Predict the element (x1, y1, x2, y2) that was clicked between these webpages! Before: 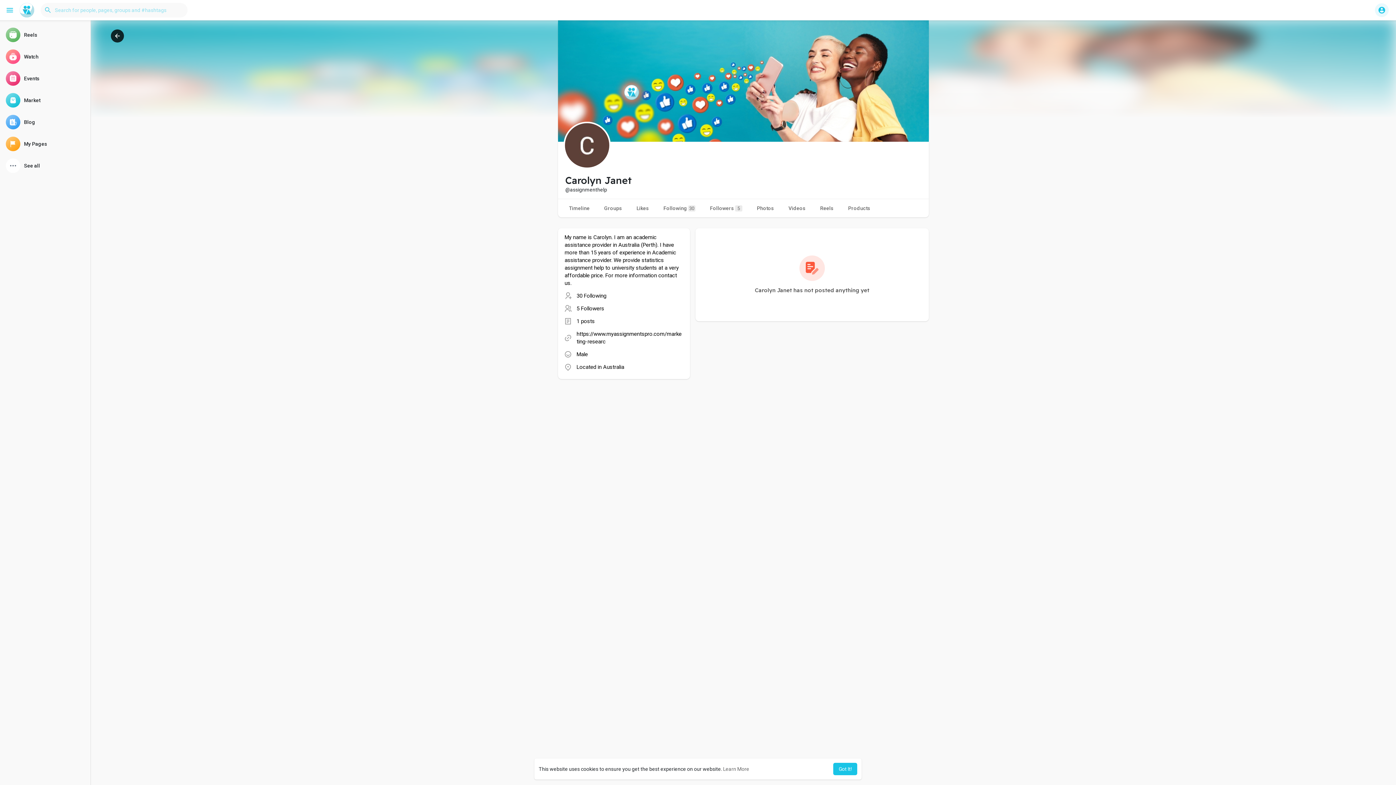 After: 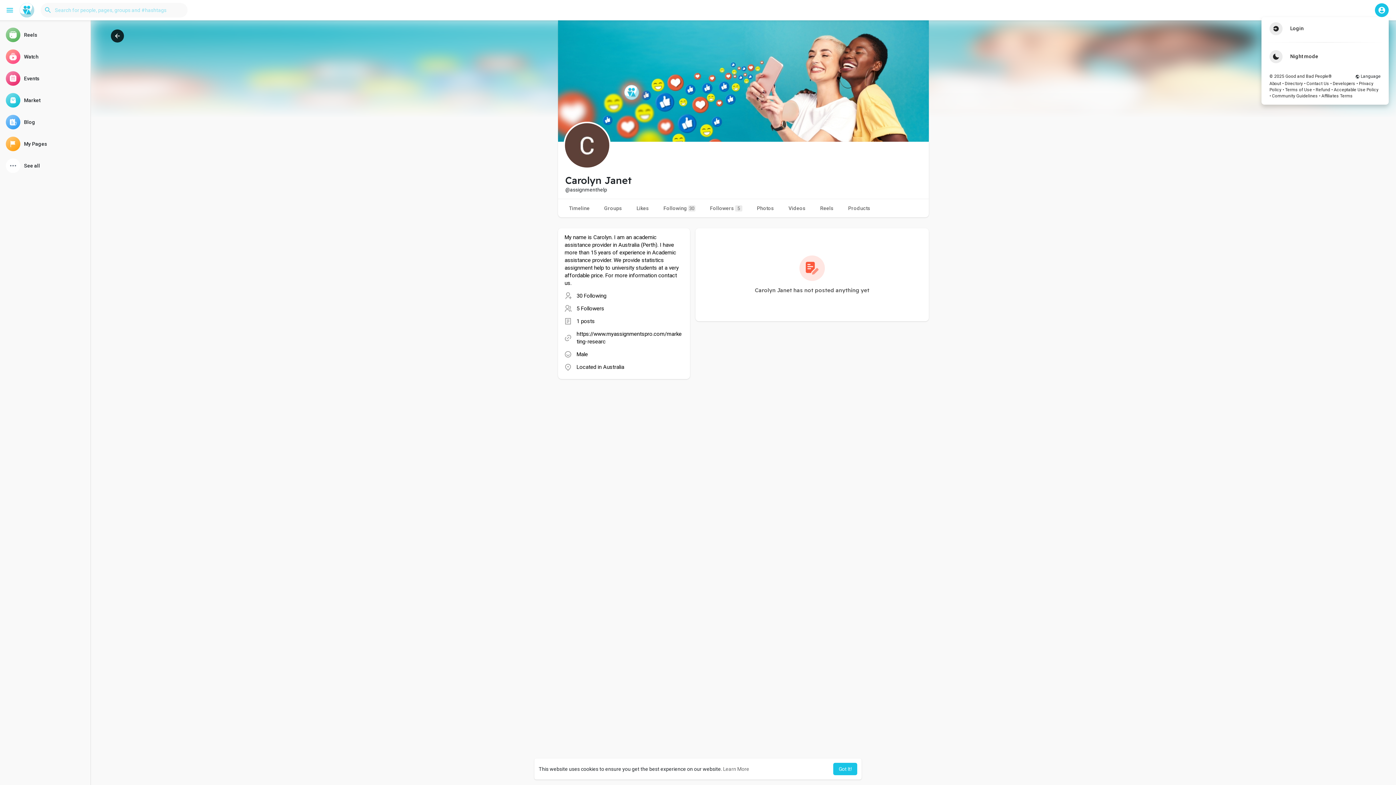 Action: bbox: (1375, 3, 1389, 17)